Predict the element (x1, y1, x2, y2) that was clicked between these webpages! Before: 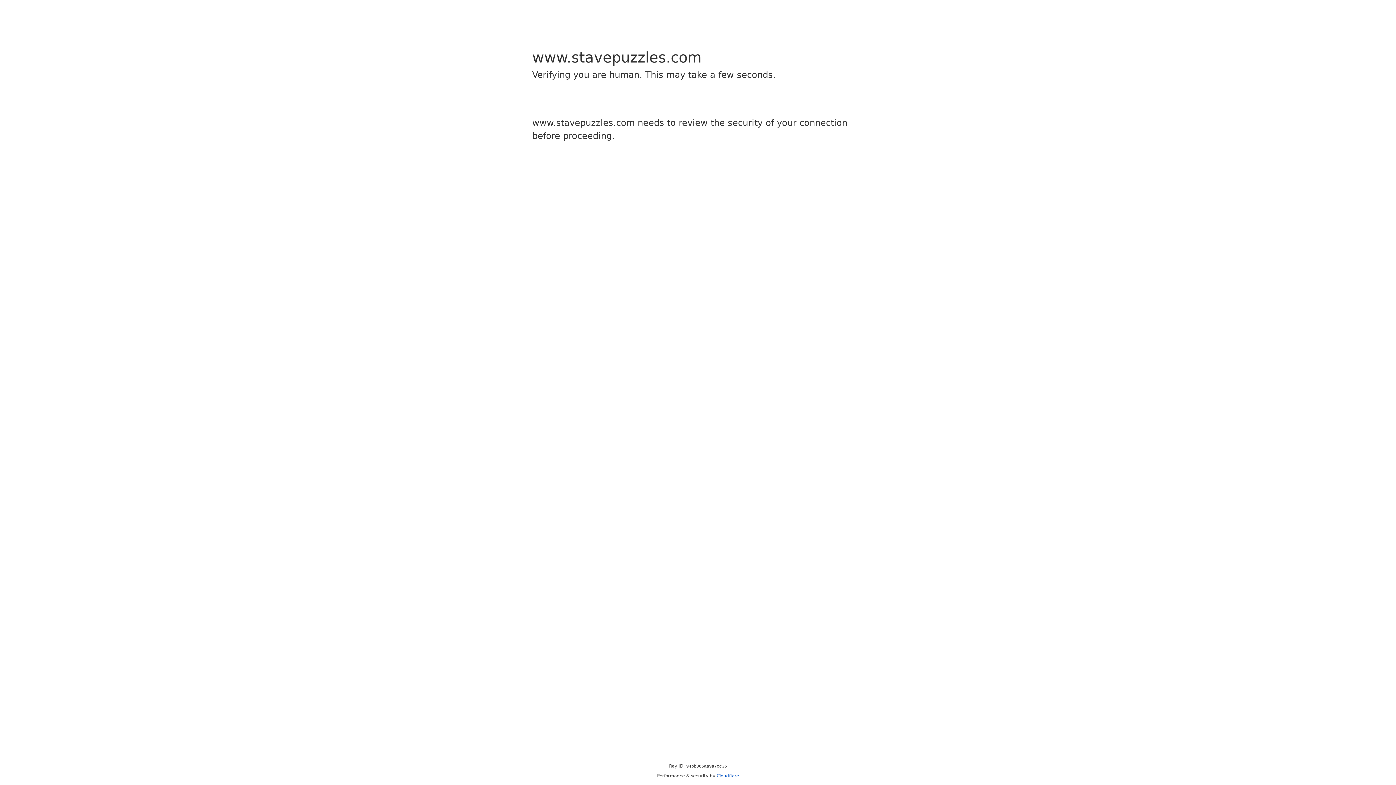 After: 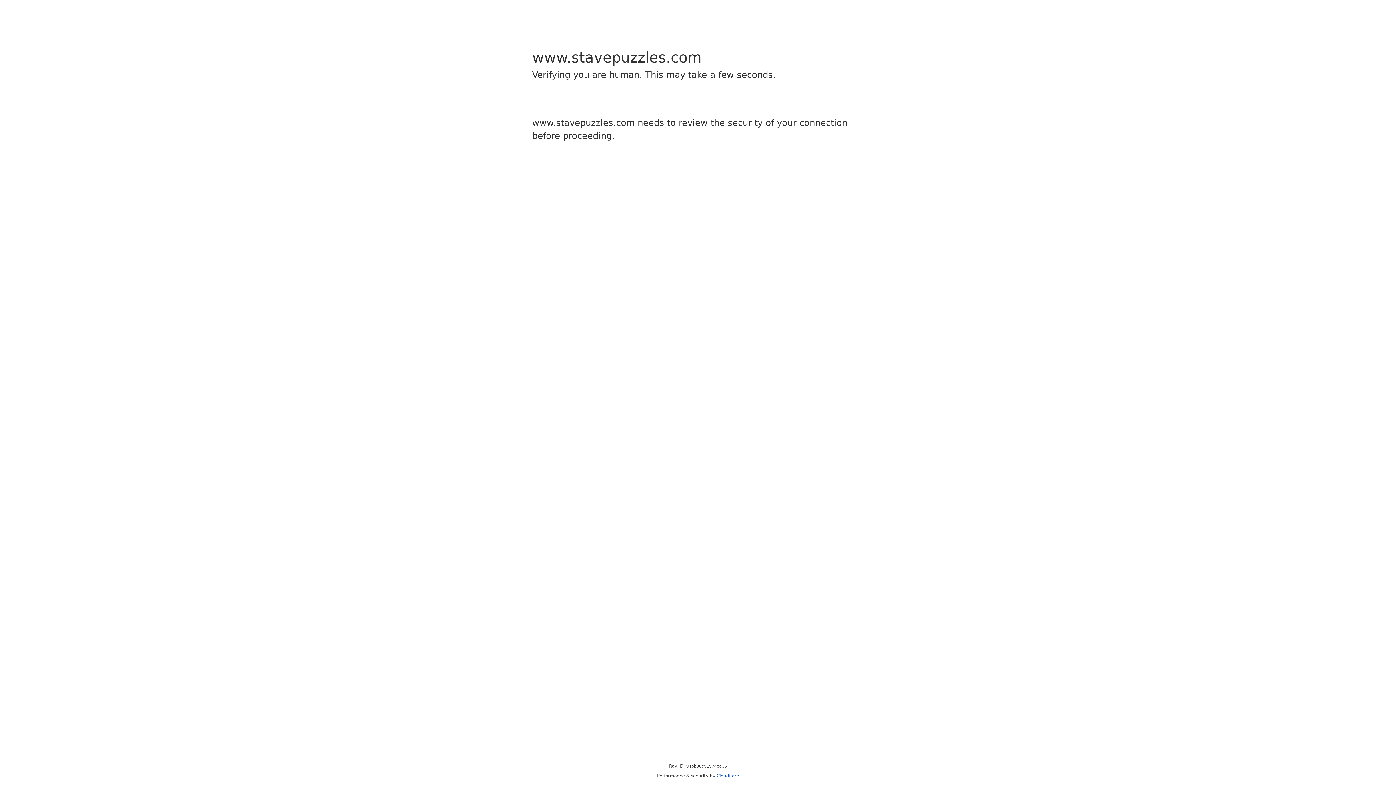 Action: label: Cloudflare bbox: (716, 773, 739, 778)